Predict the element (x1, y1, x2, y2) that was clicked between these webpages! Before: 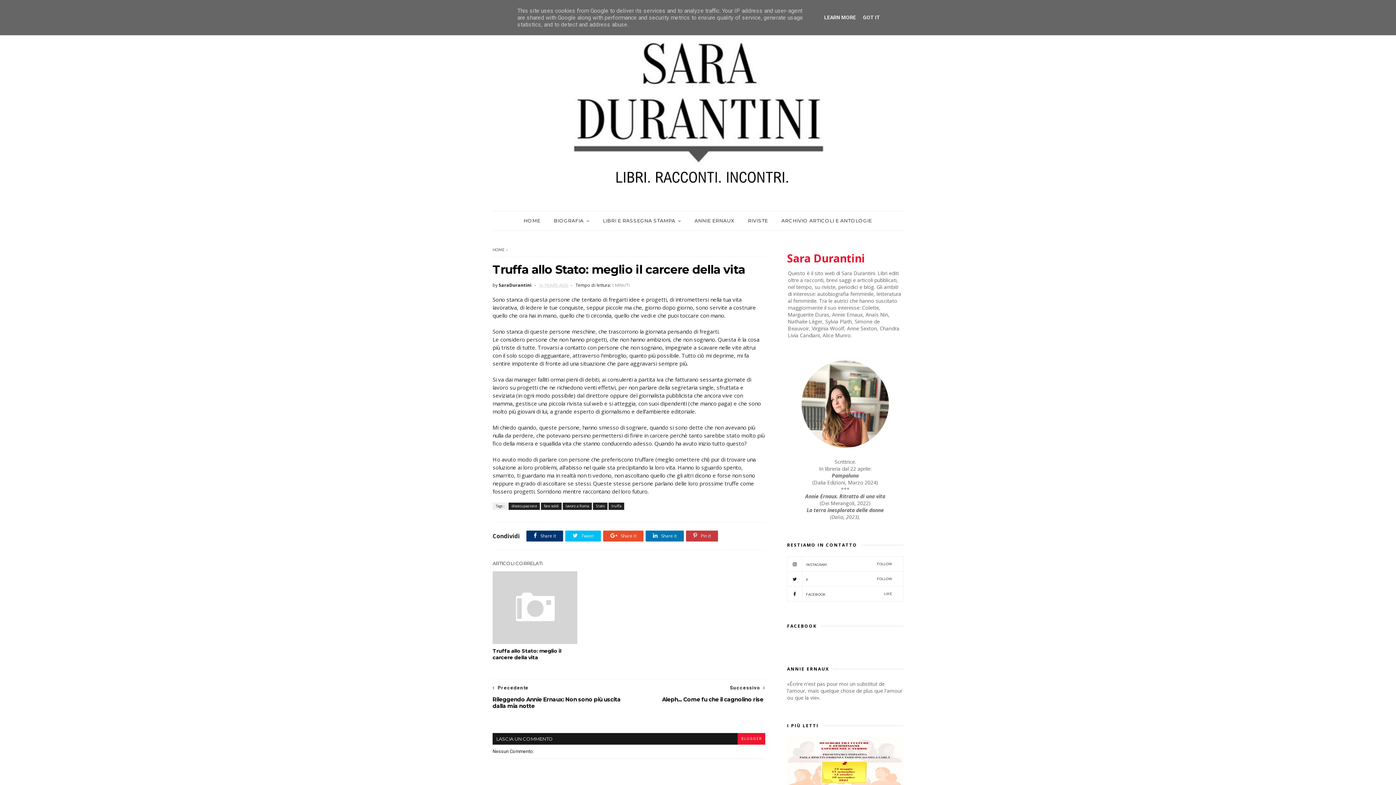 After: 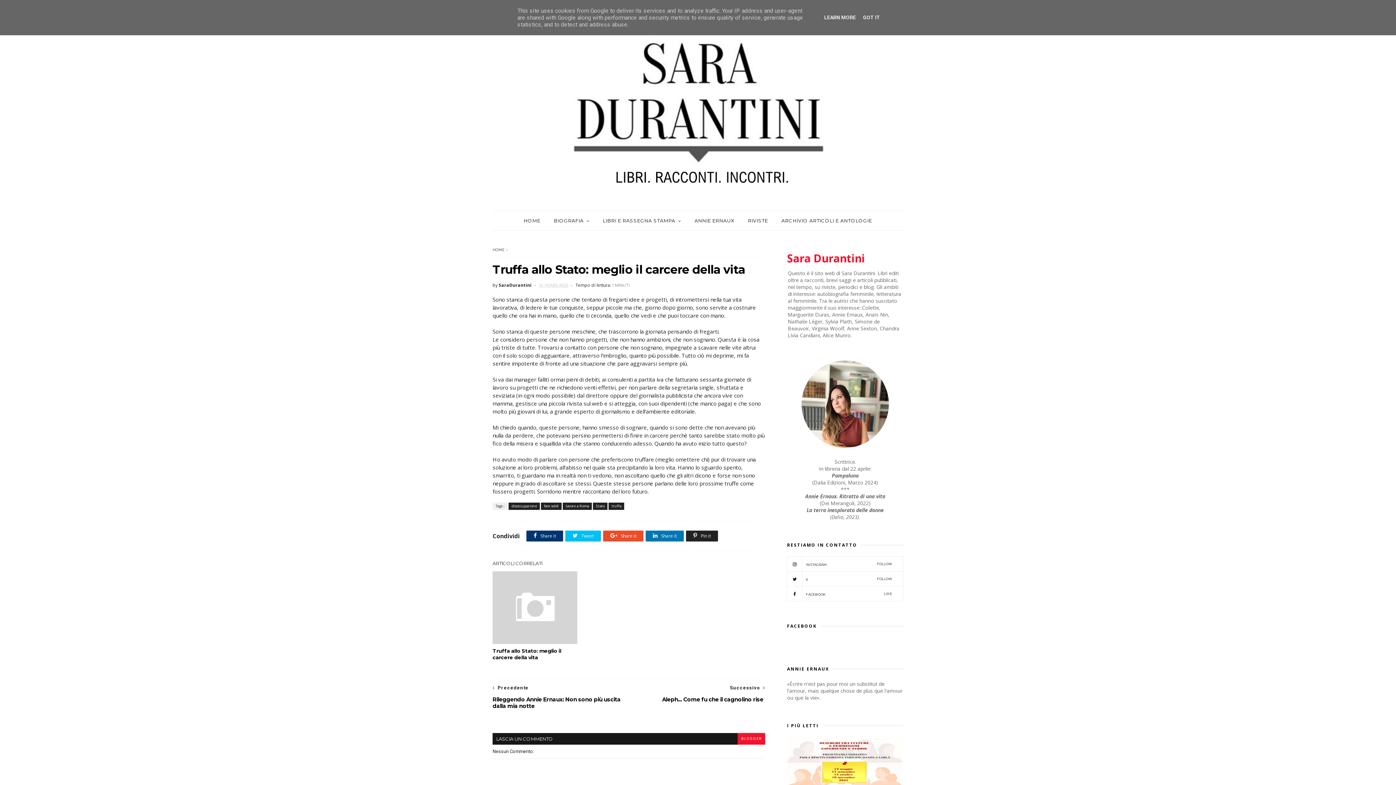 Action: bbox: (686, 530, 718, 541) label:  Pin it